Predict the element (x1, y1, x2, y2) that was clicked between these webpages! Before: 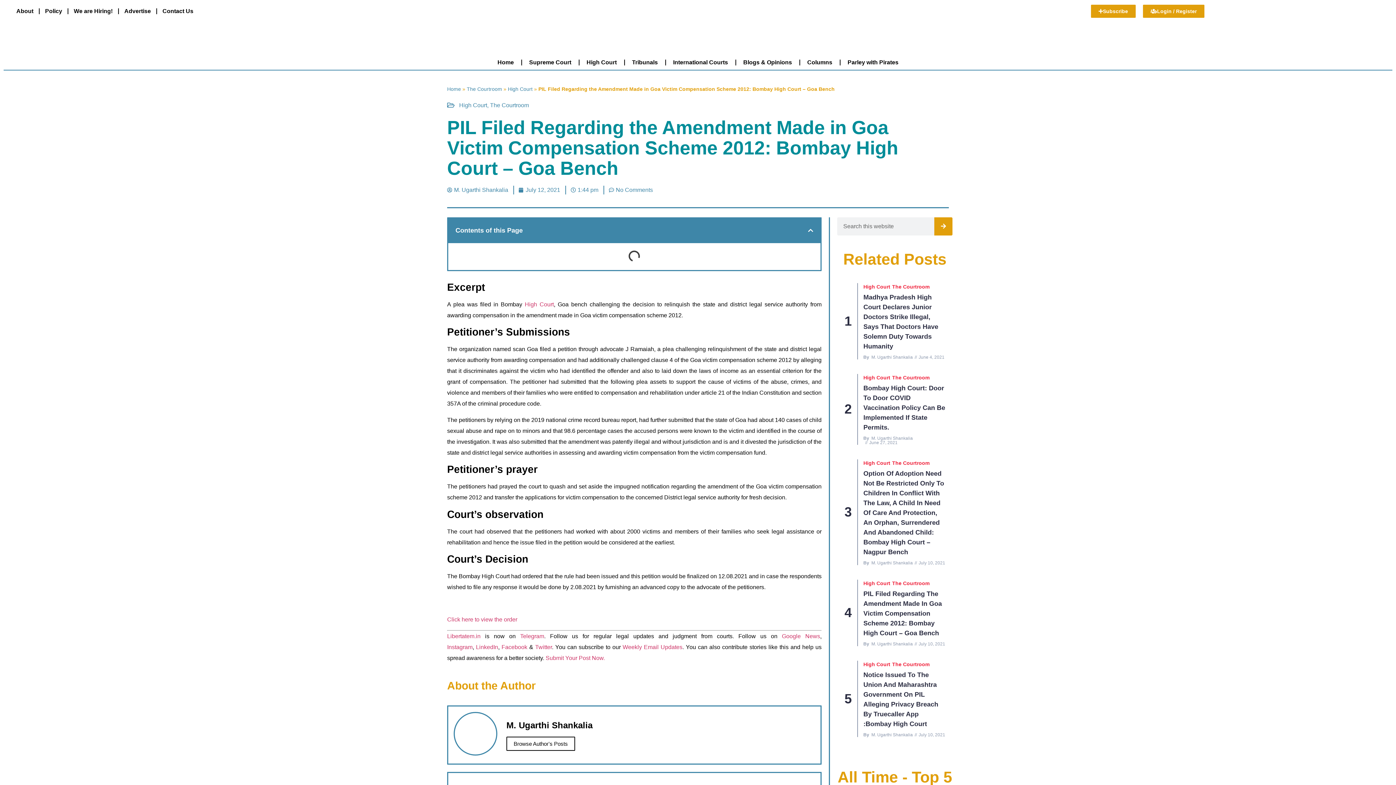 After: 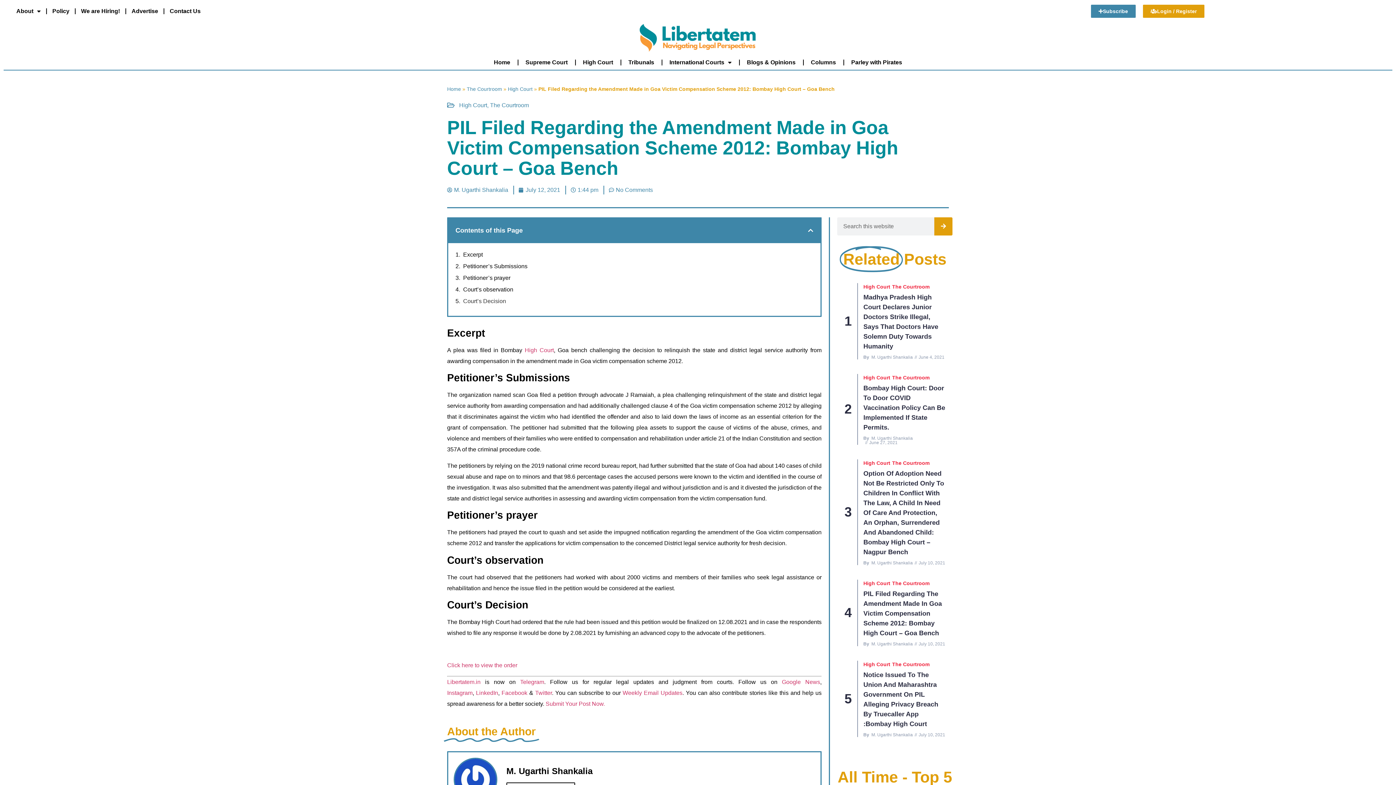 Action: label: Subscribe bbox: (1091, 4, 1135, 17)